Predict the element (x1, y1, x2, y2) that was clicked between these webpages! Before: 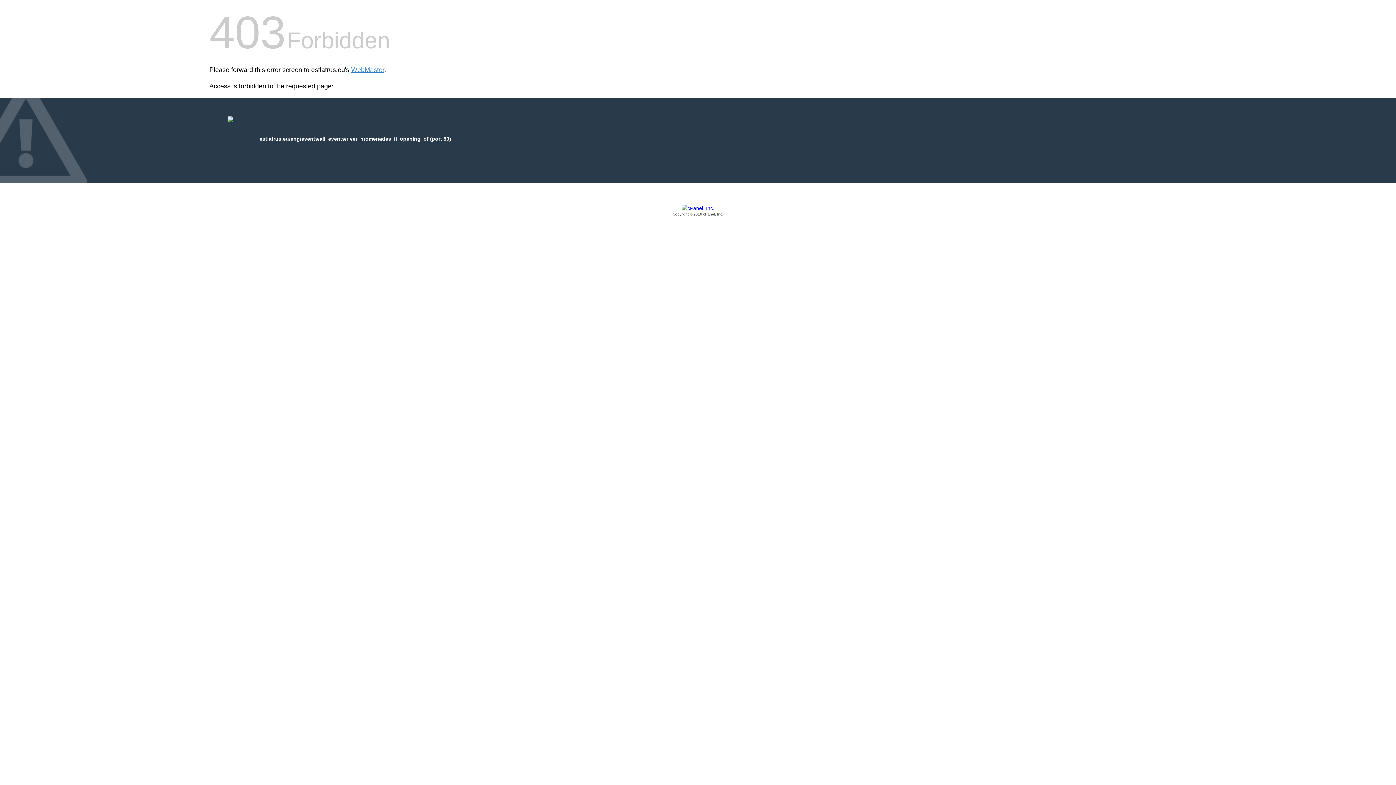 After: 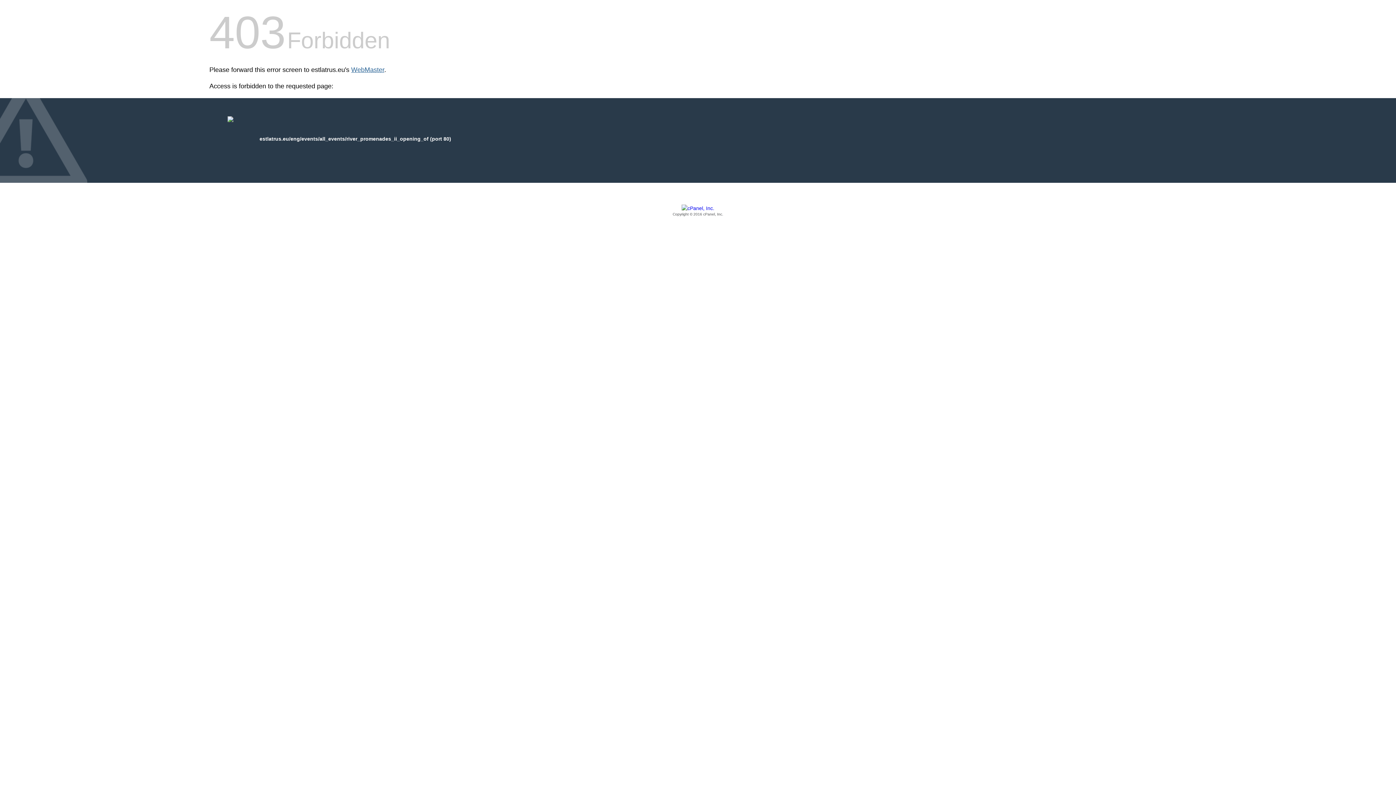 Action: label: WebMaster bbox: (351, 66, 384, 73)